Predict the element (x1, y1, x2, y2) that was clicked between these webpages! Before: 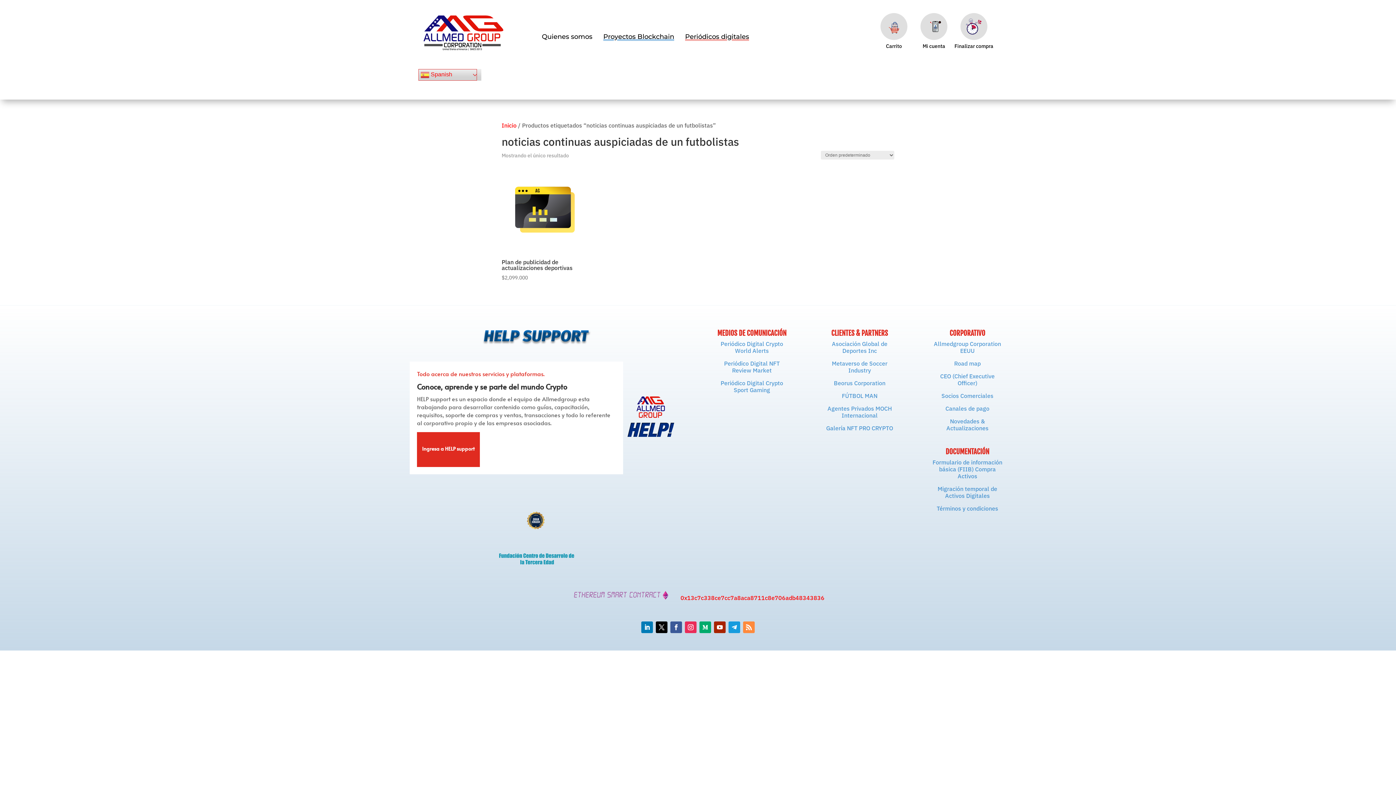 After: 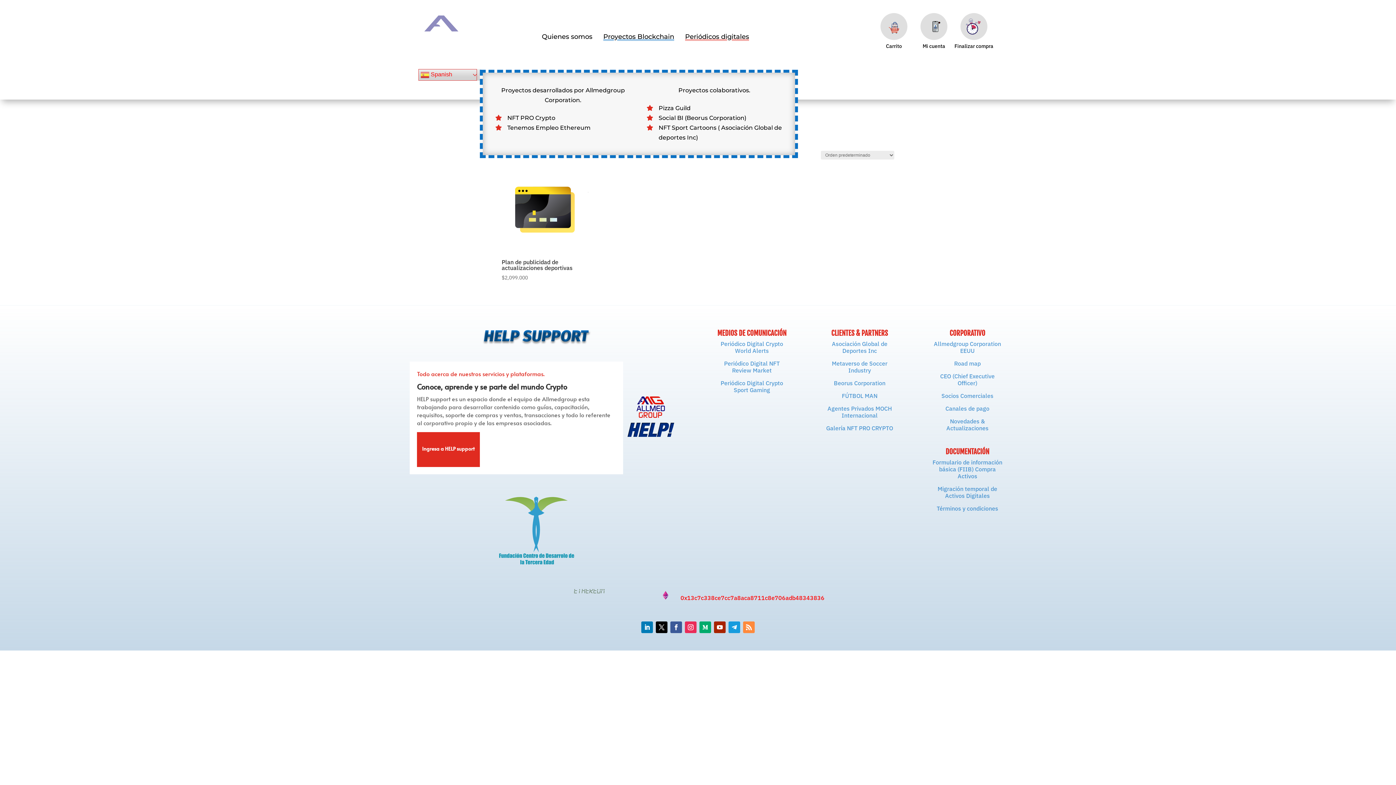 Action: bbox: (598, 28, 679, 45) label: Proyectos Blockchain